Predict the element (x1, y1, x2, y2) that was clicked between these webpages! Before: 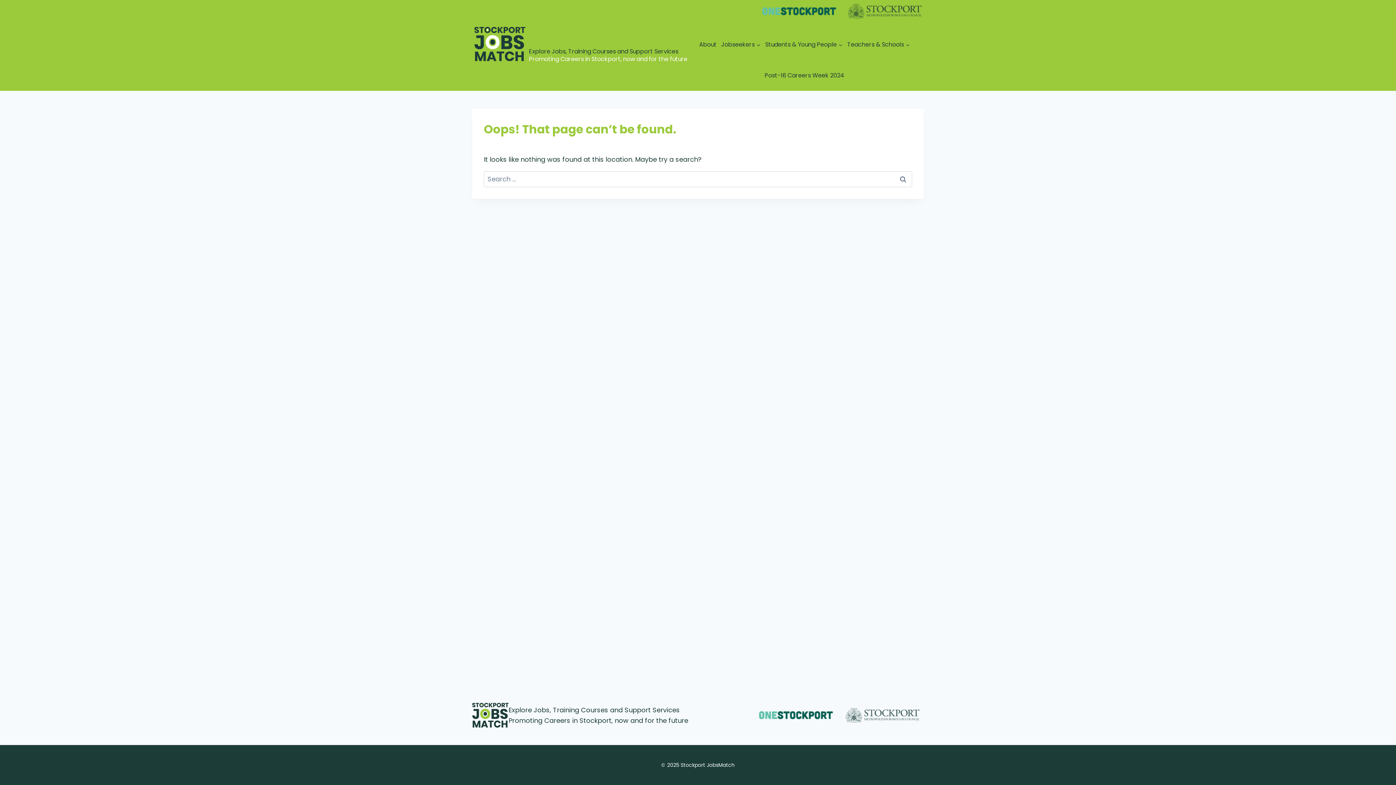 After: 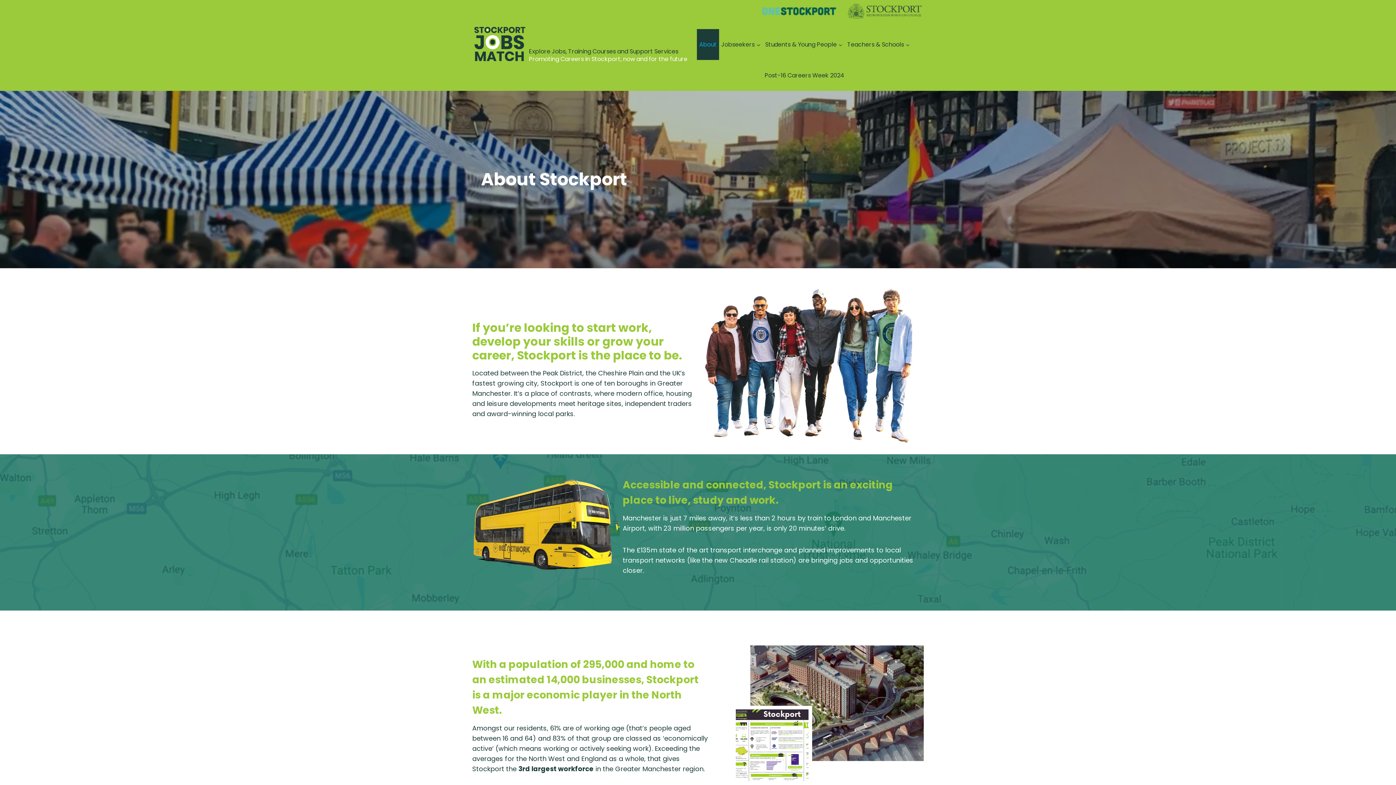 Action: bbox: (697, 29, 719, 60) label: About